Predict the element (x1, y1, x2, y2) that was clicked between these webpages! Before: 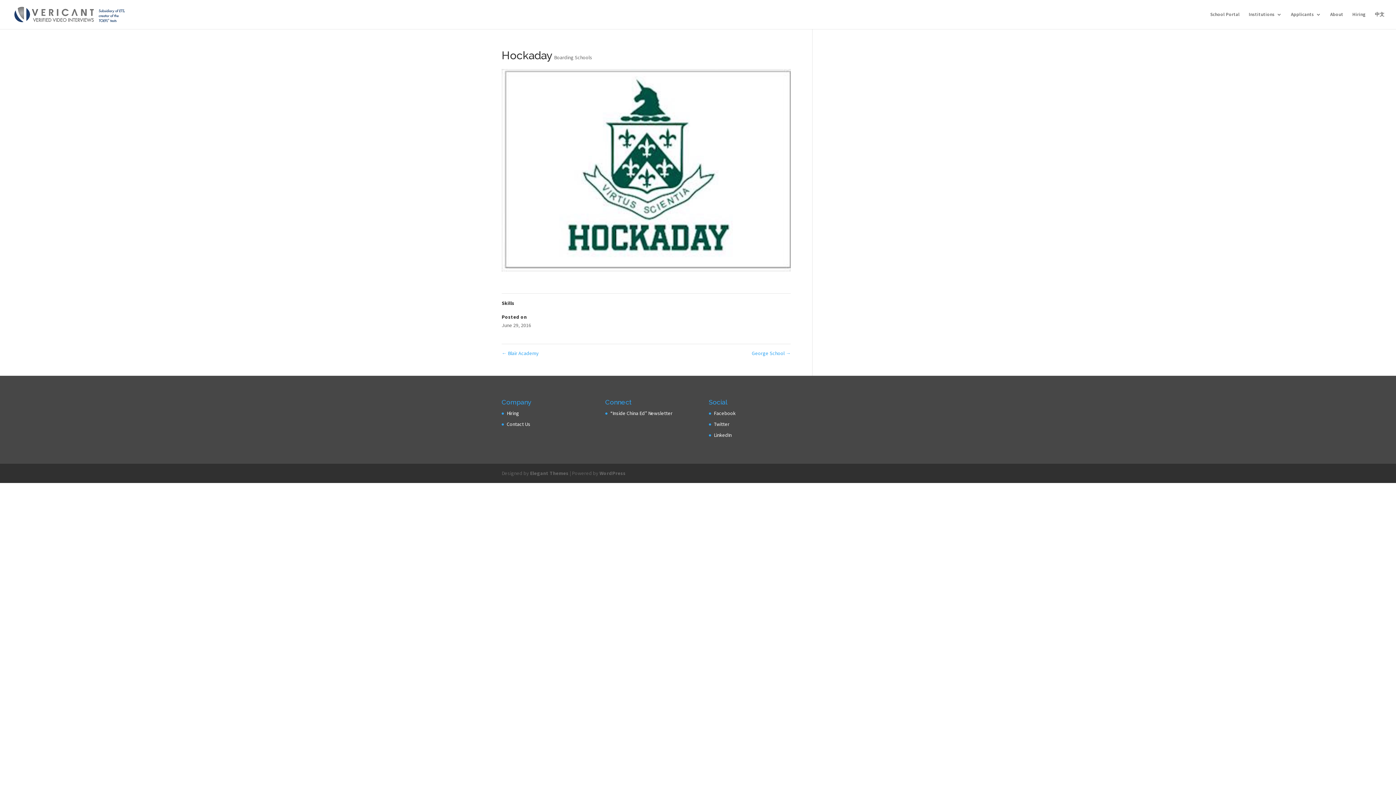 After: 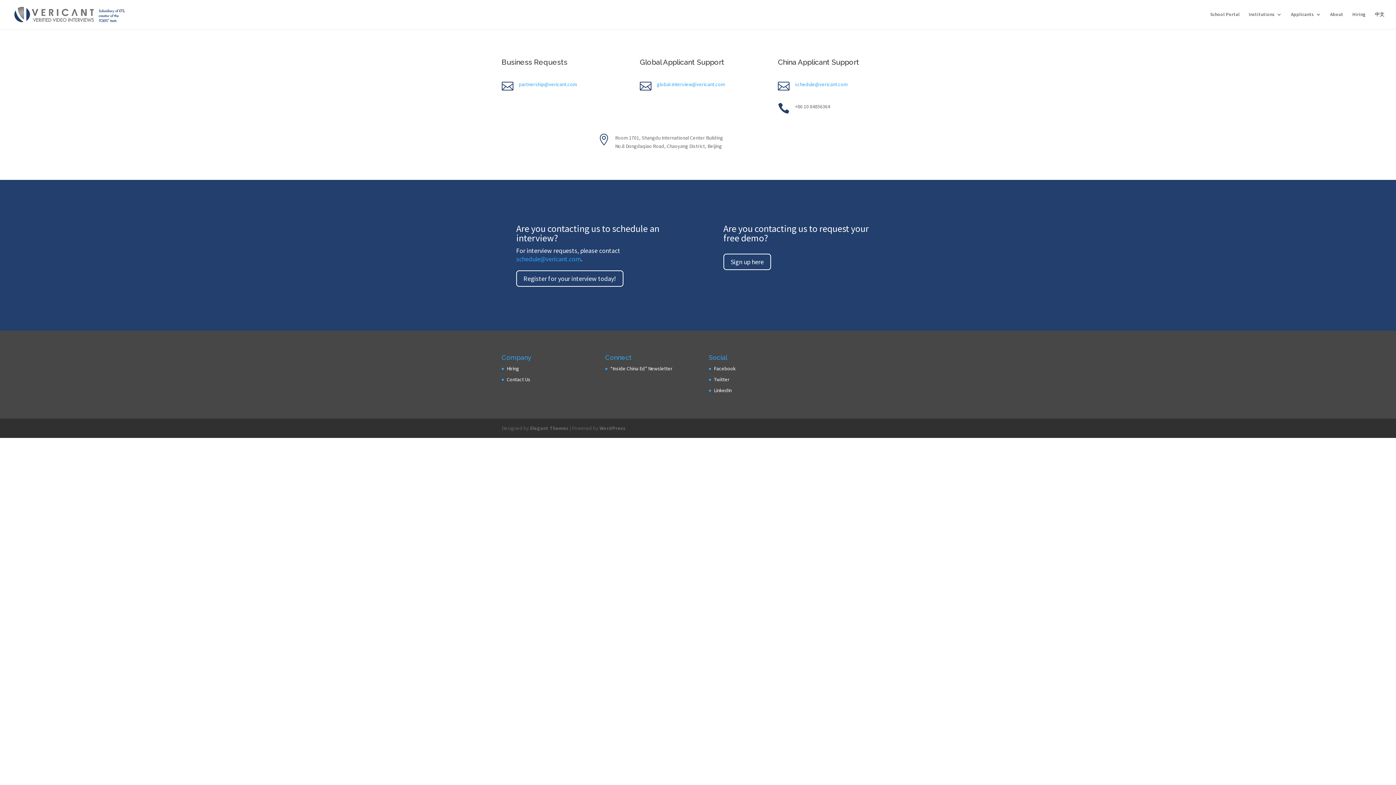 Action: label: Contact Us bbox: (506, 421, 530, 427)